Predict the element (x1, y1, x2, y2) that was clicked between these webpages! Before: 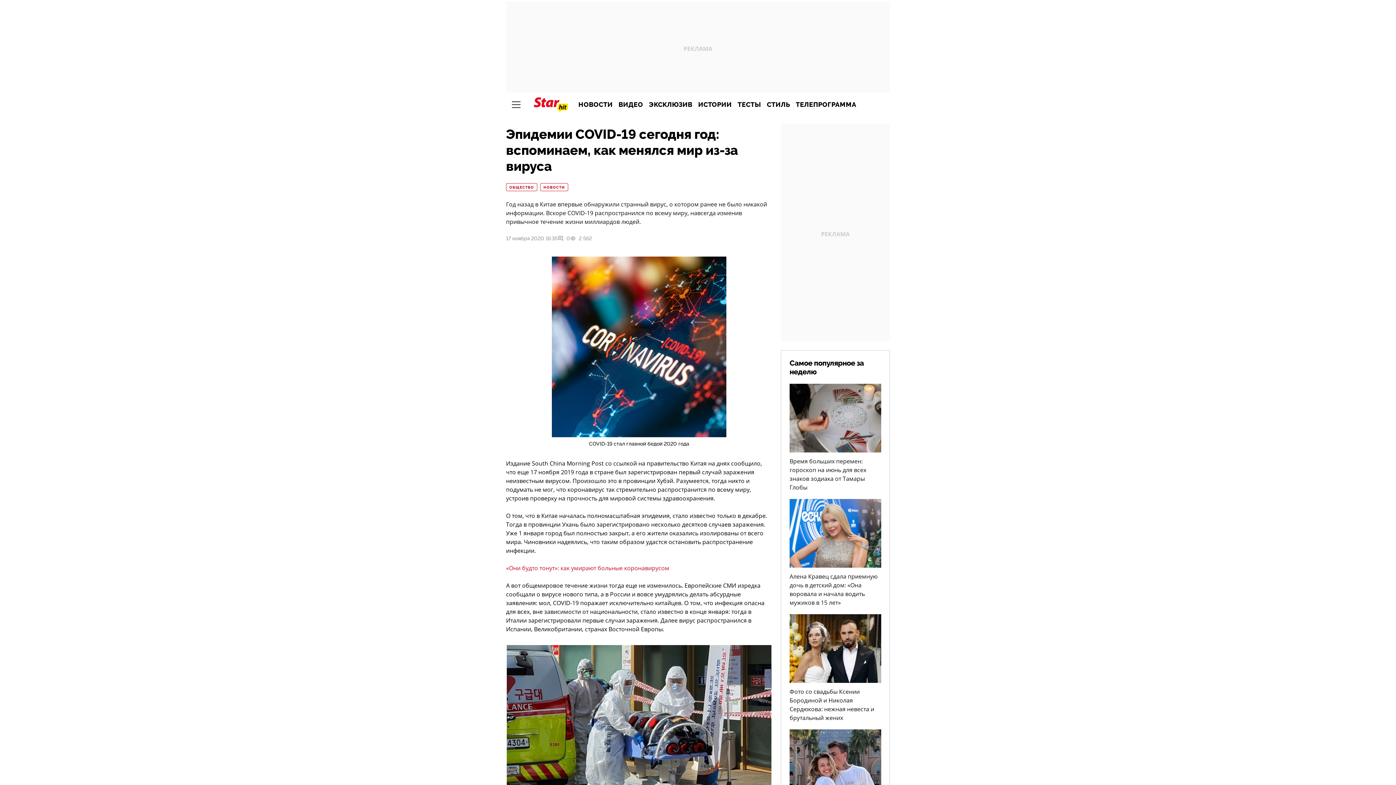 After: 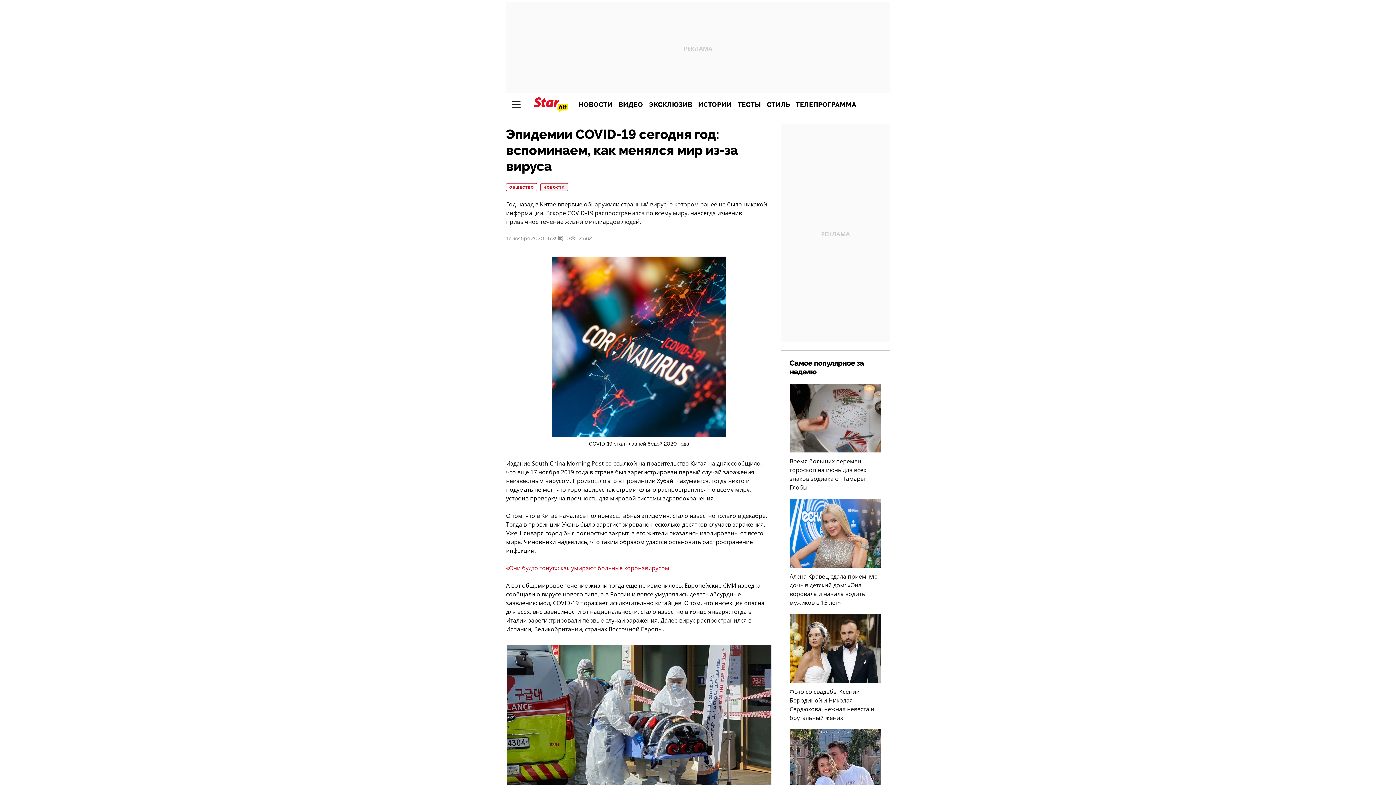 Action: bbox: (540, 183, 568, 191) label: НОВОСТИ